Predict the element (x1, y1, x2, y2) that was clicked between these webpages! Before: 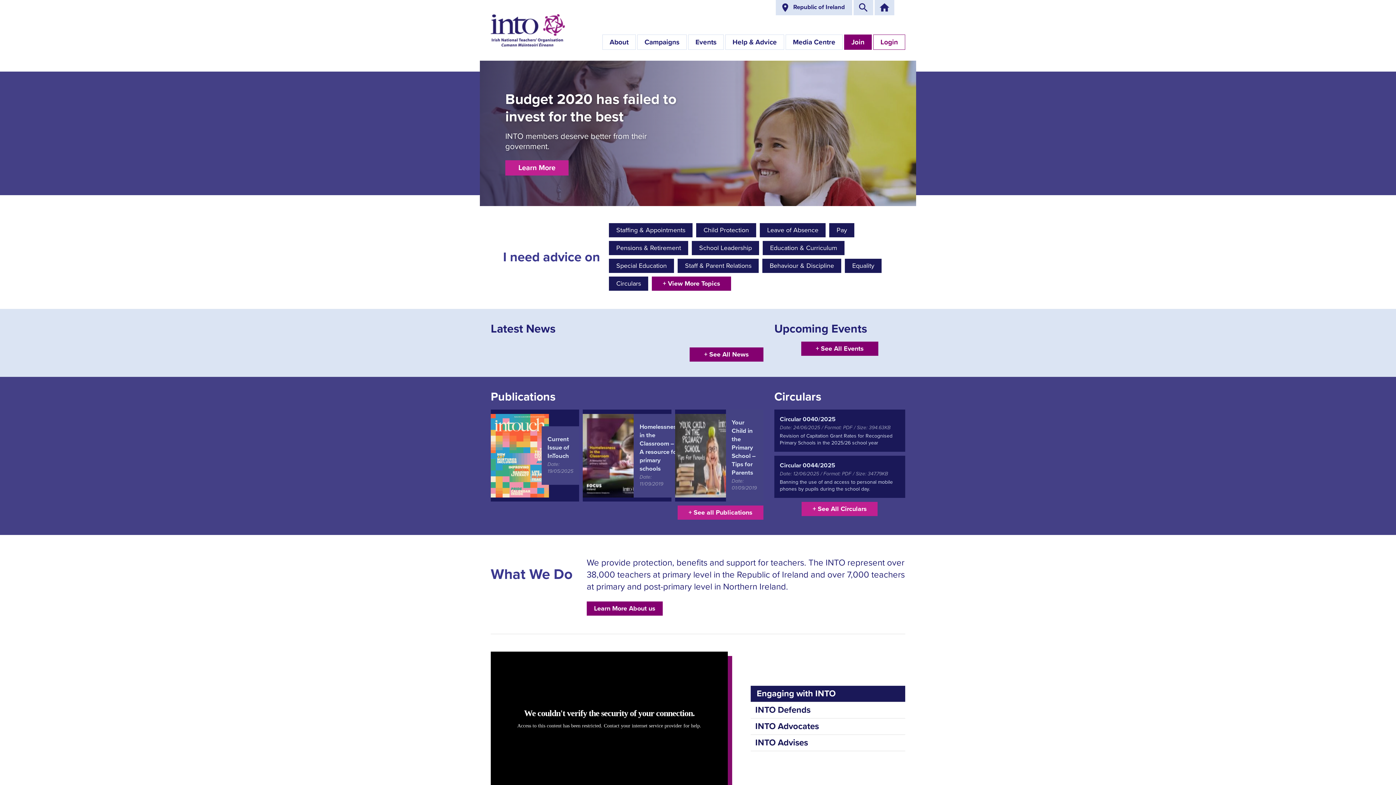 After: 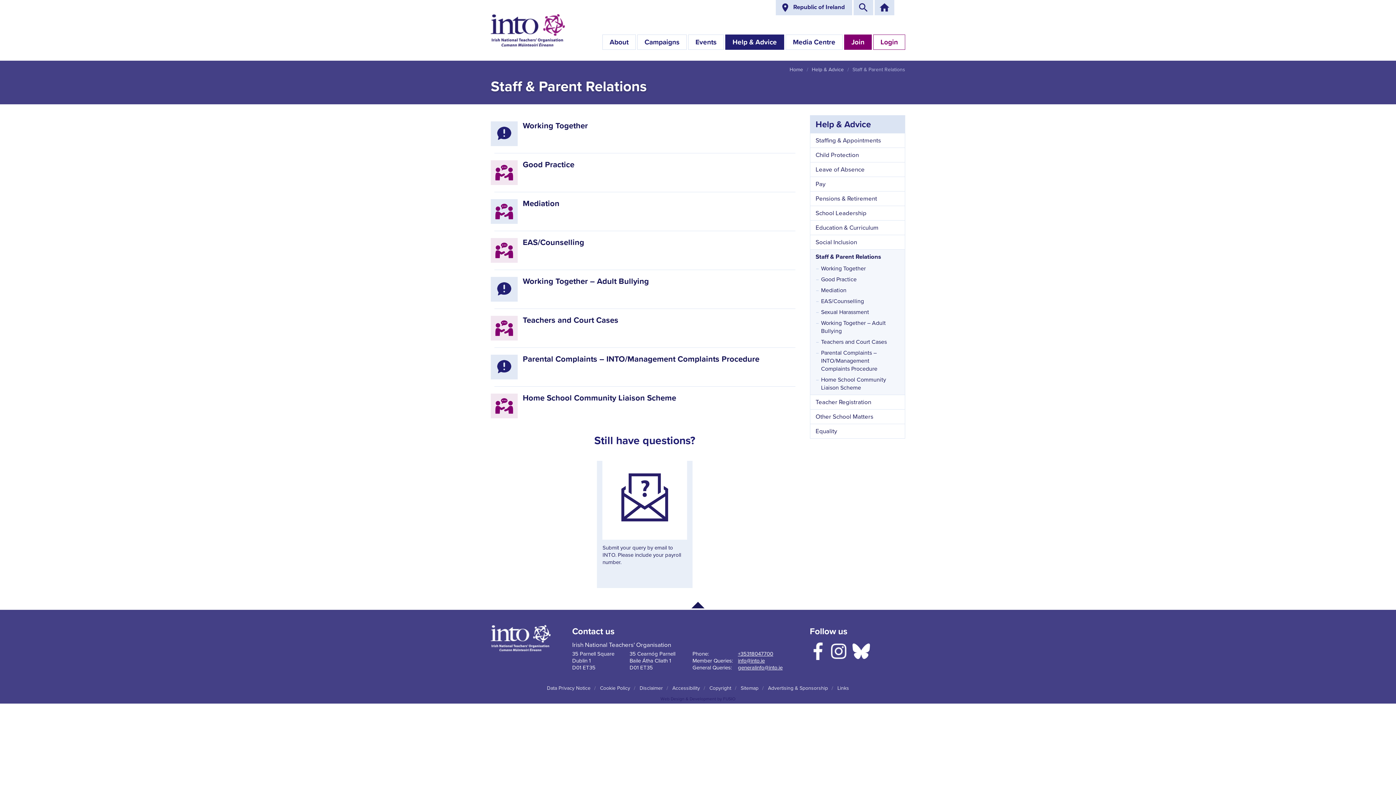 Action: label: Staff & Parent Relations bbox: (677, 258, 759, 273)